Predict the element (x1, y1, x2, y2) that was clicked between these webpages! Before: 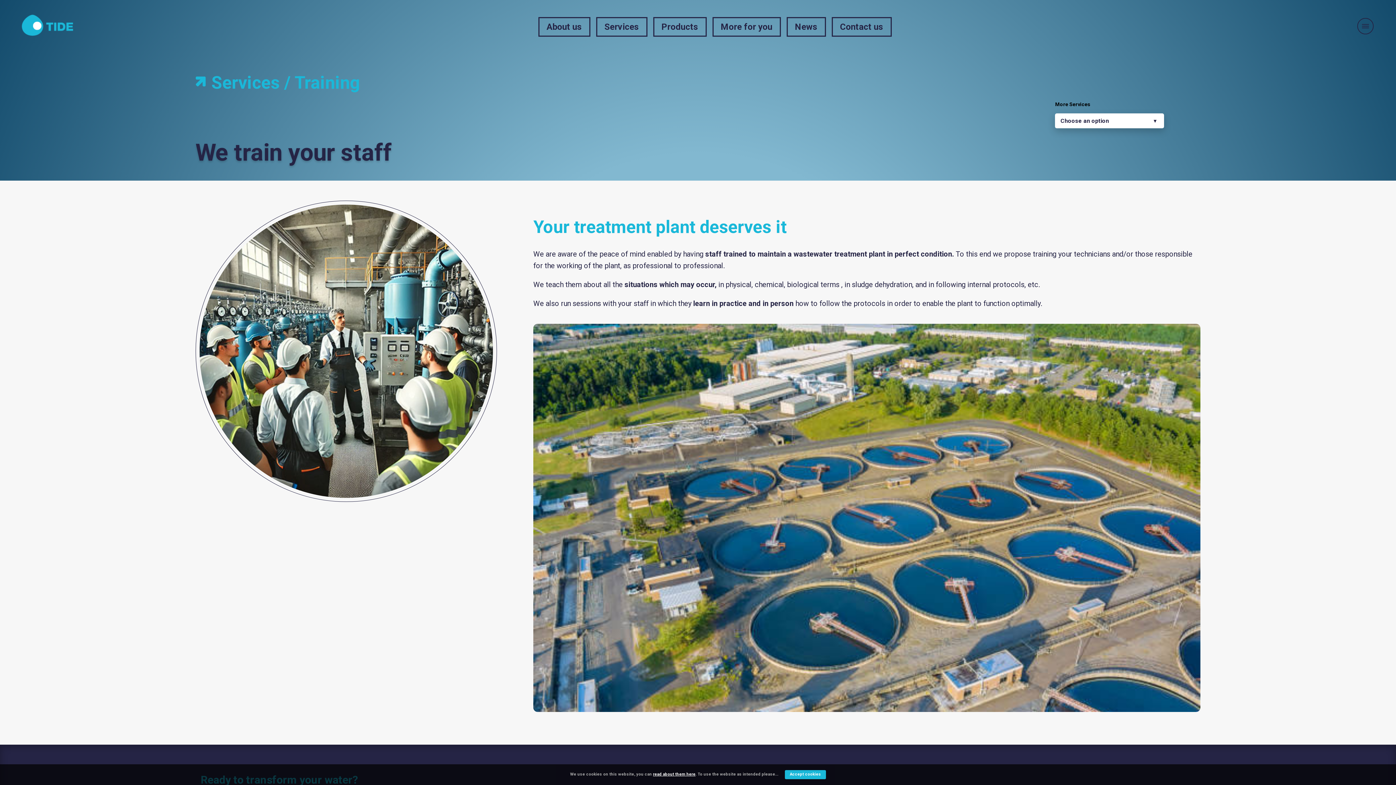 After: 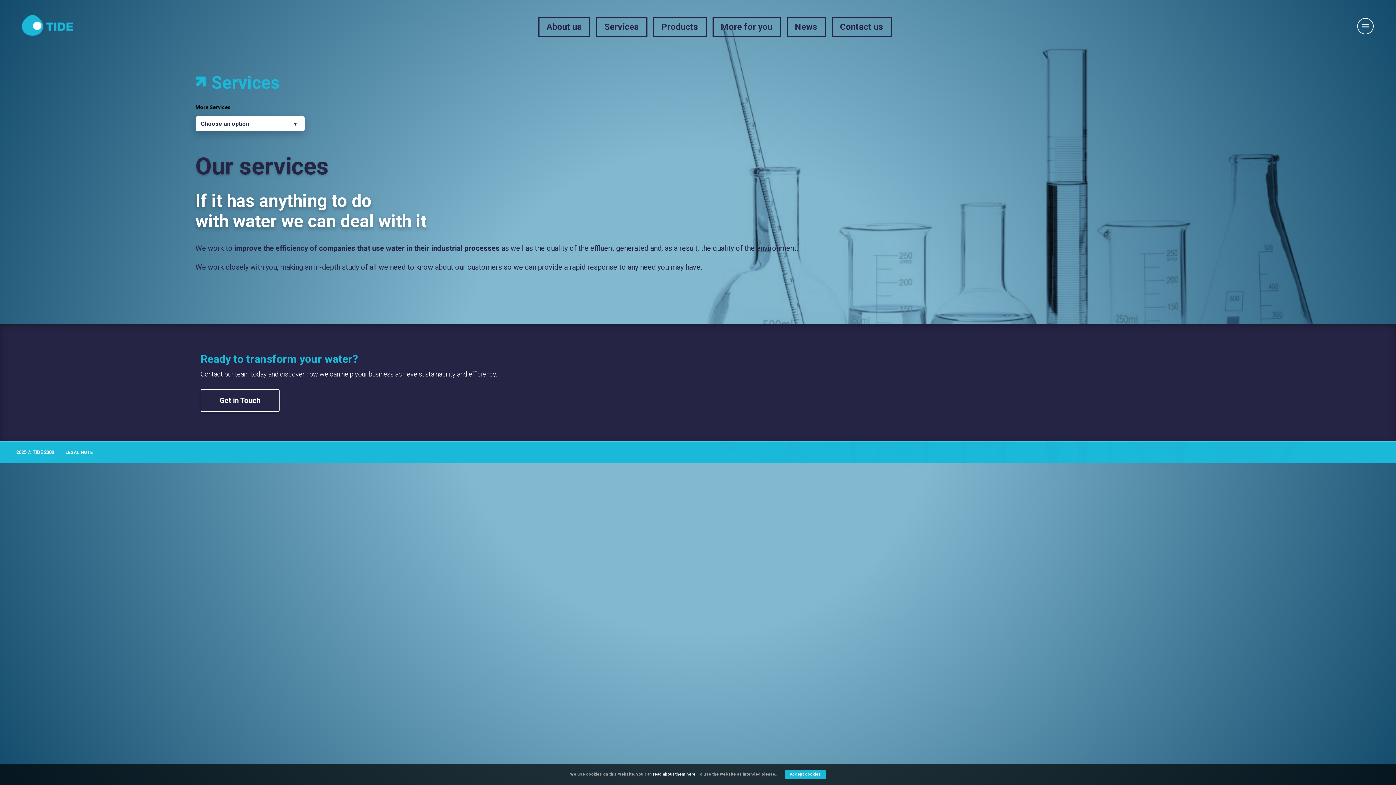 Action: label: Services bbox: (211, 72, 279, 93)